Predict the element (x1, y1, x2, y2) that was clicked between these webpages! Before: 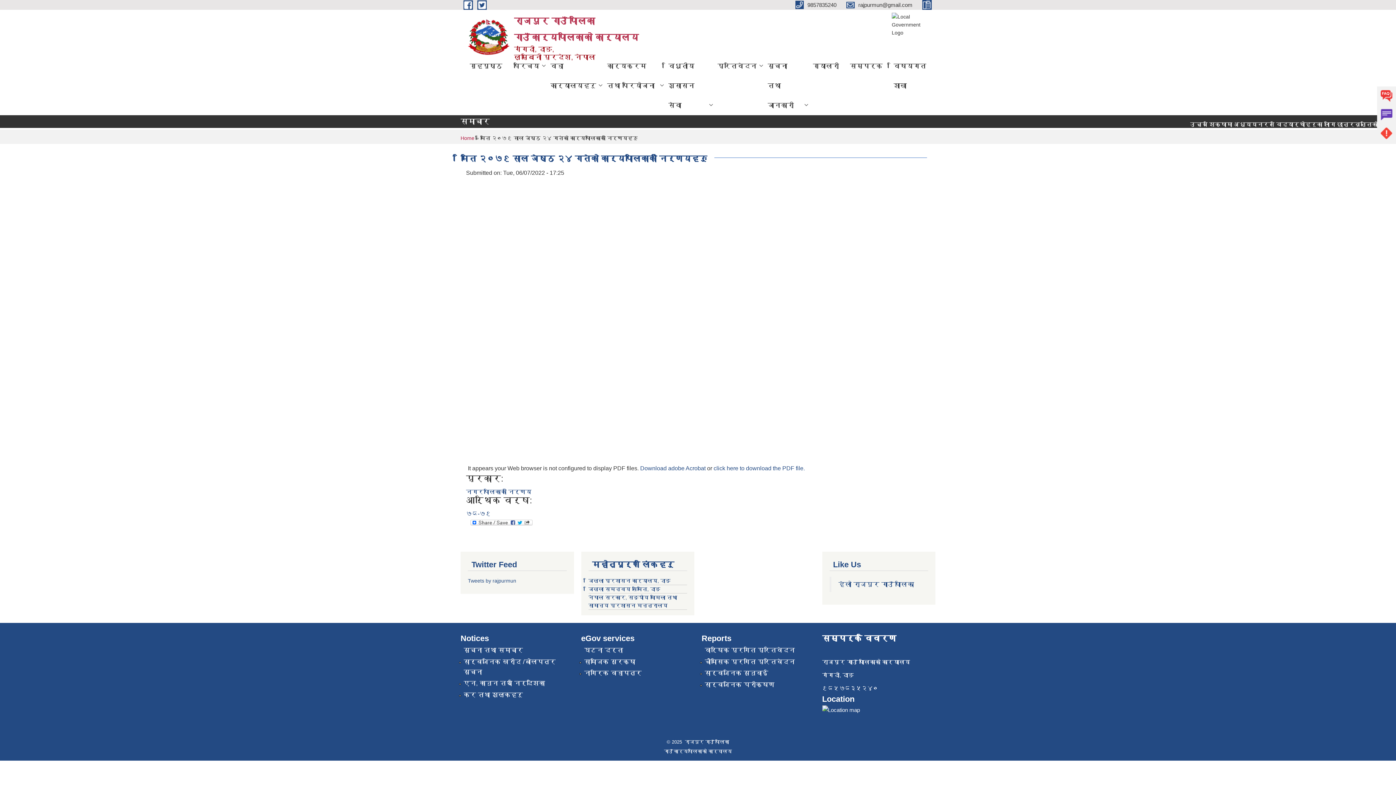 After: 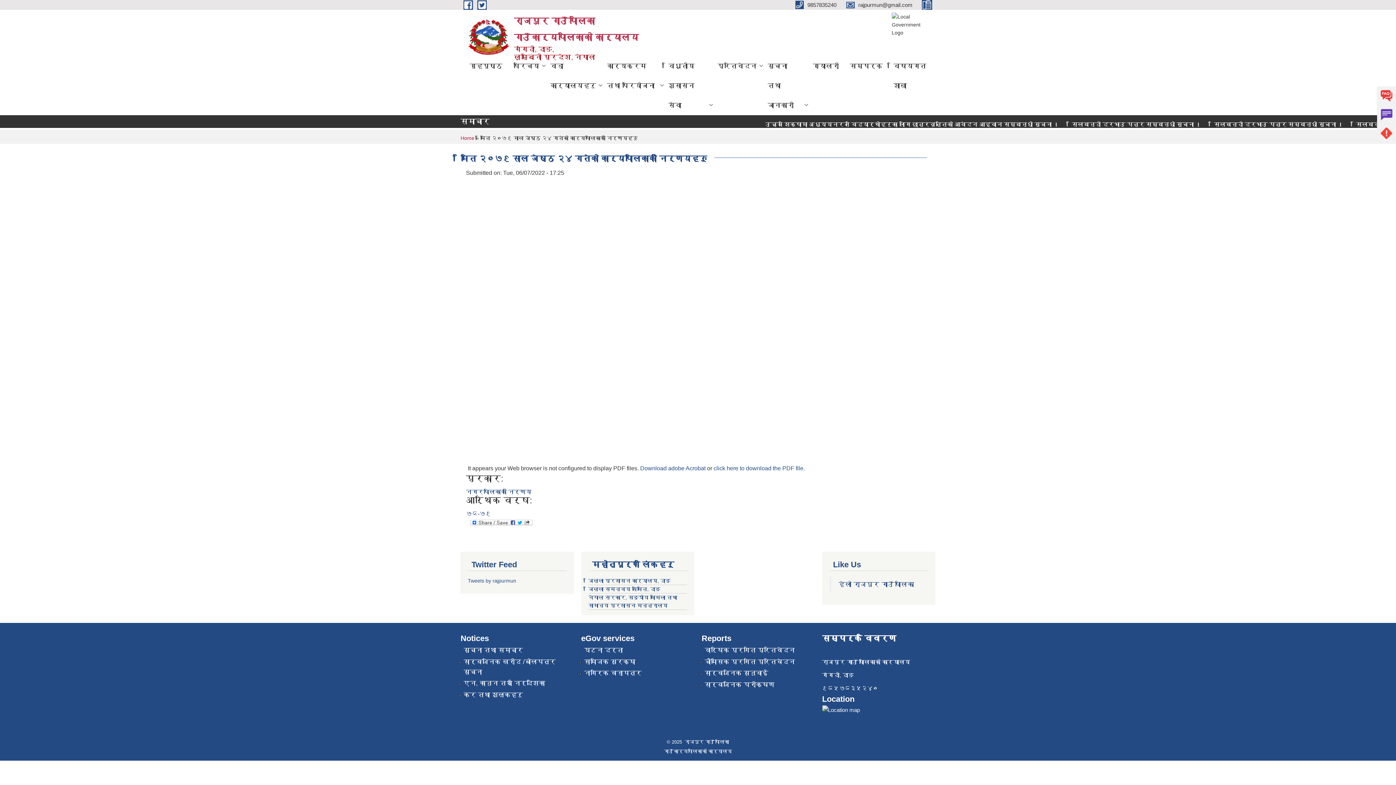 Action: label:   bbox: (922, 1, 935, 7)